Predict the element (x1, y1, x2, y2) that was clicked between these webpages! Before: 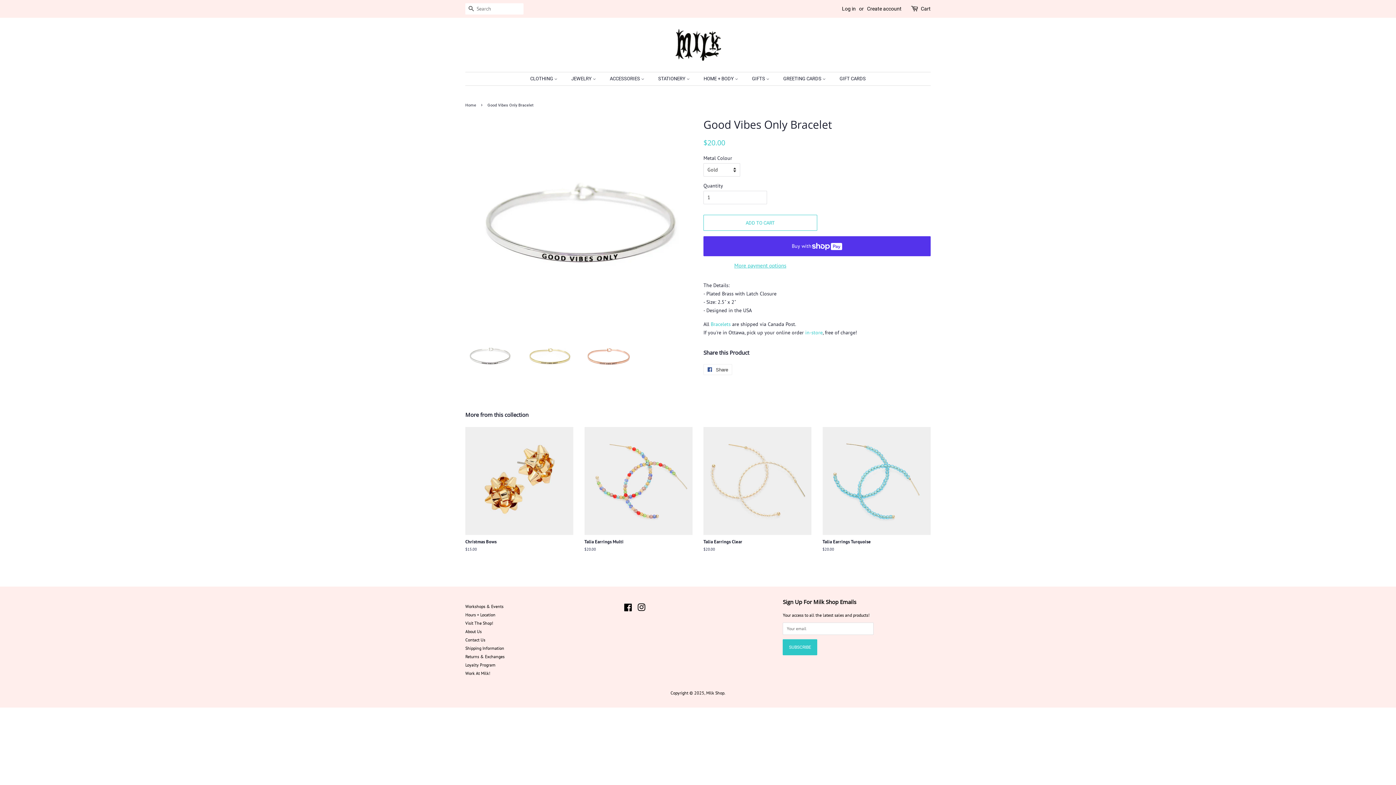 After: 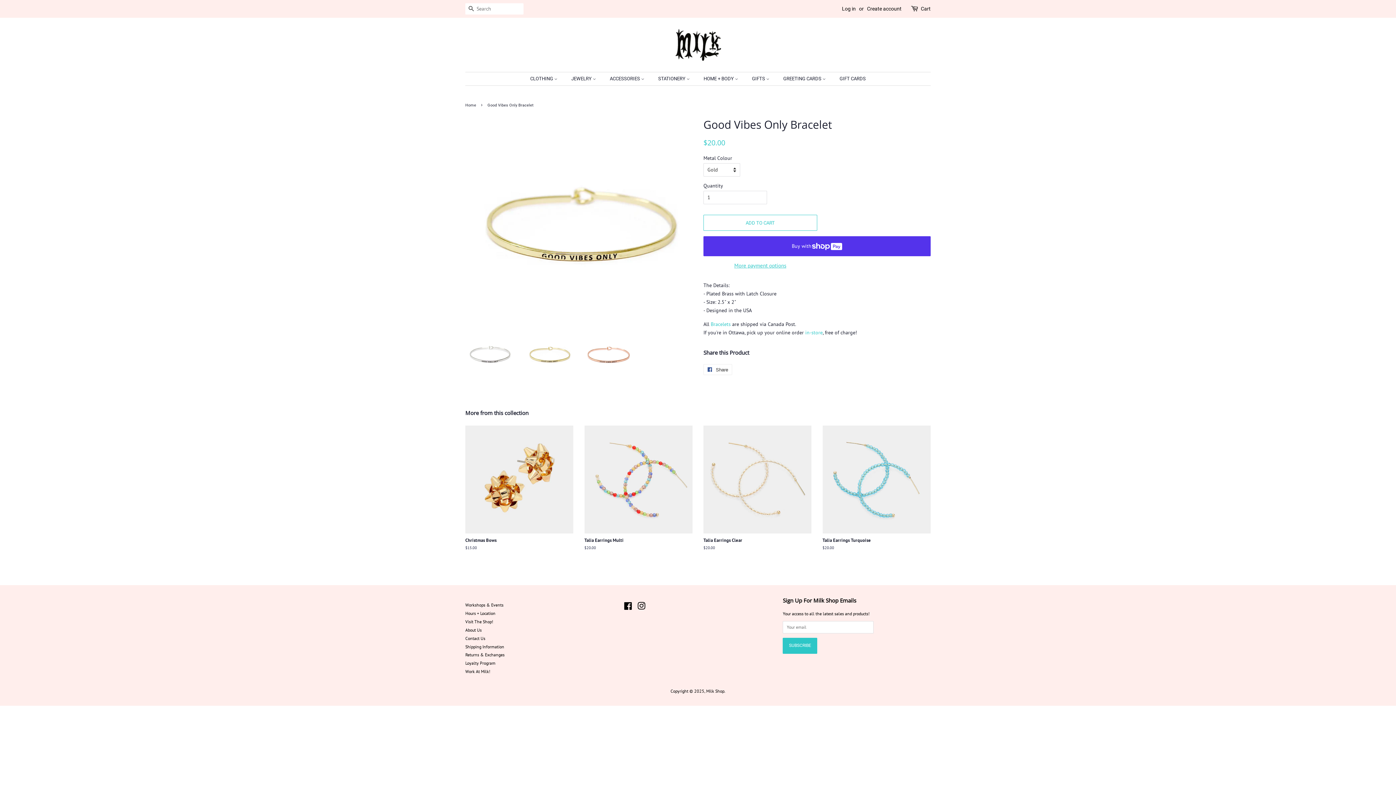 Action: bbox: (525, 333, 573, 376)